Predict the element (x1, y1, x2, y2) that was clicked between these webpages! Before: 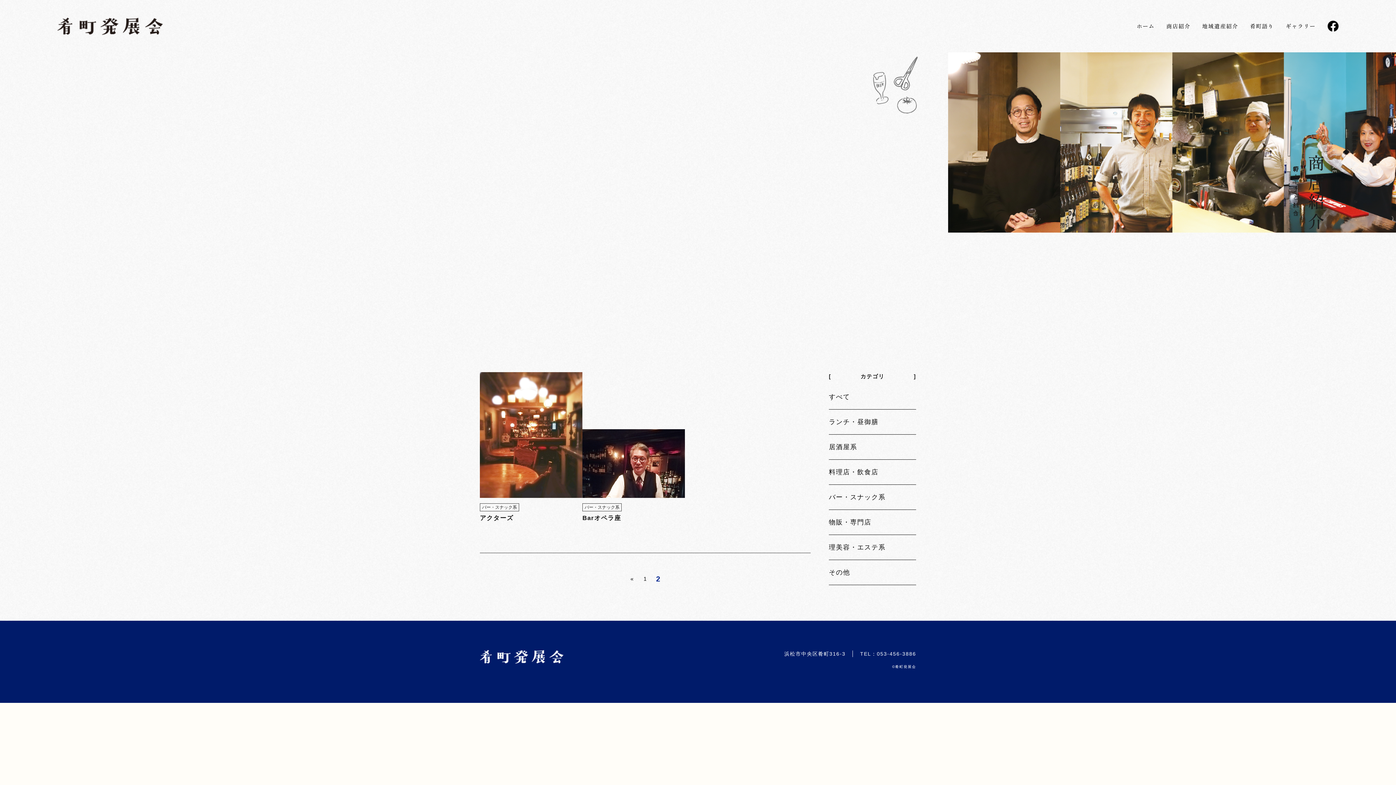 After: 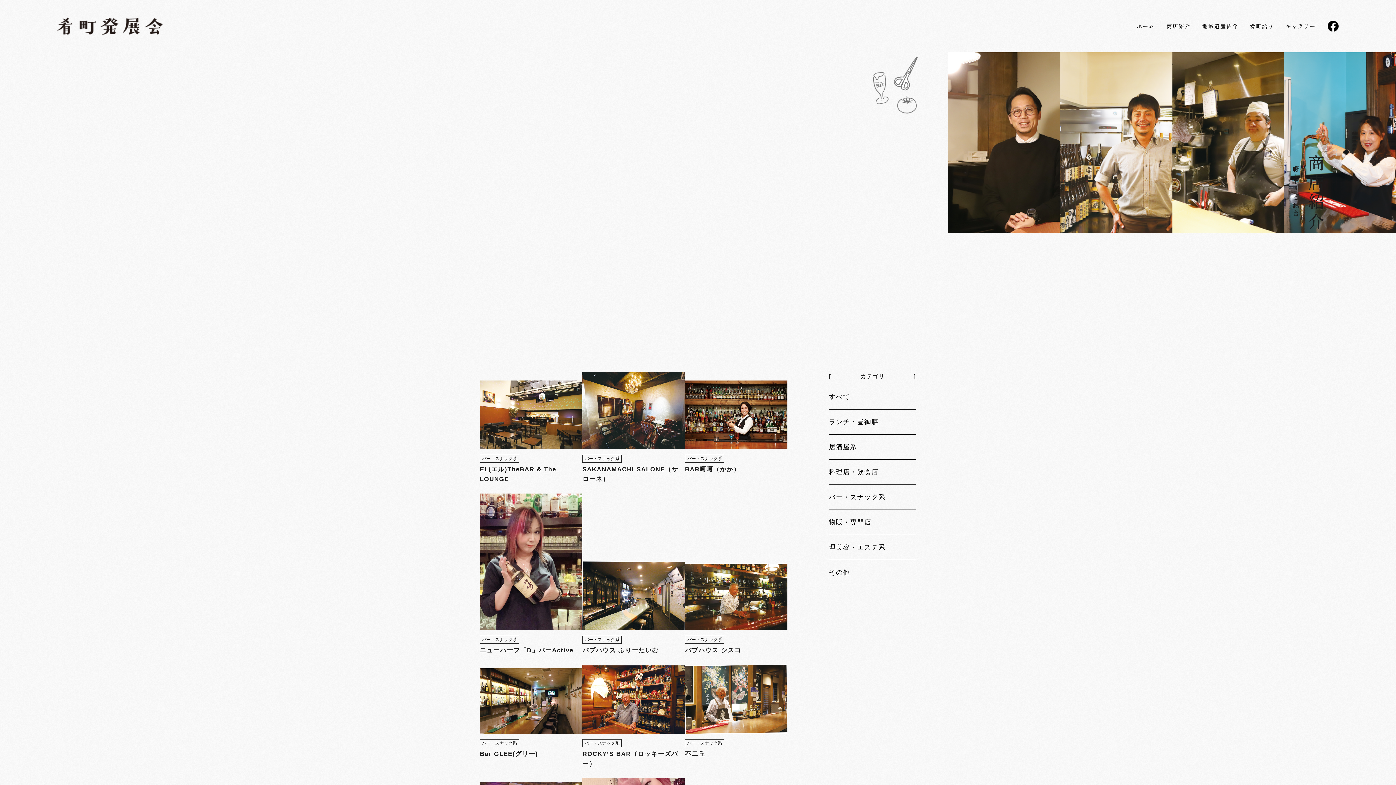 Action: label: 1 bbox: (639, 573, 651, 584)